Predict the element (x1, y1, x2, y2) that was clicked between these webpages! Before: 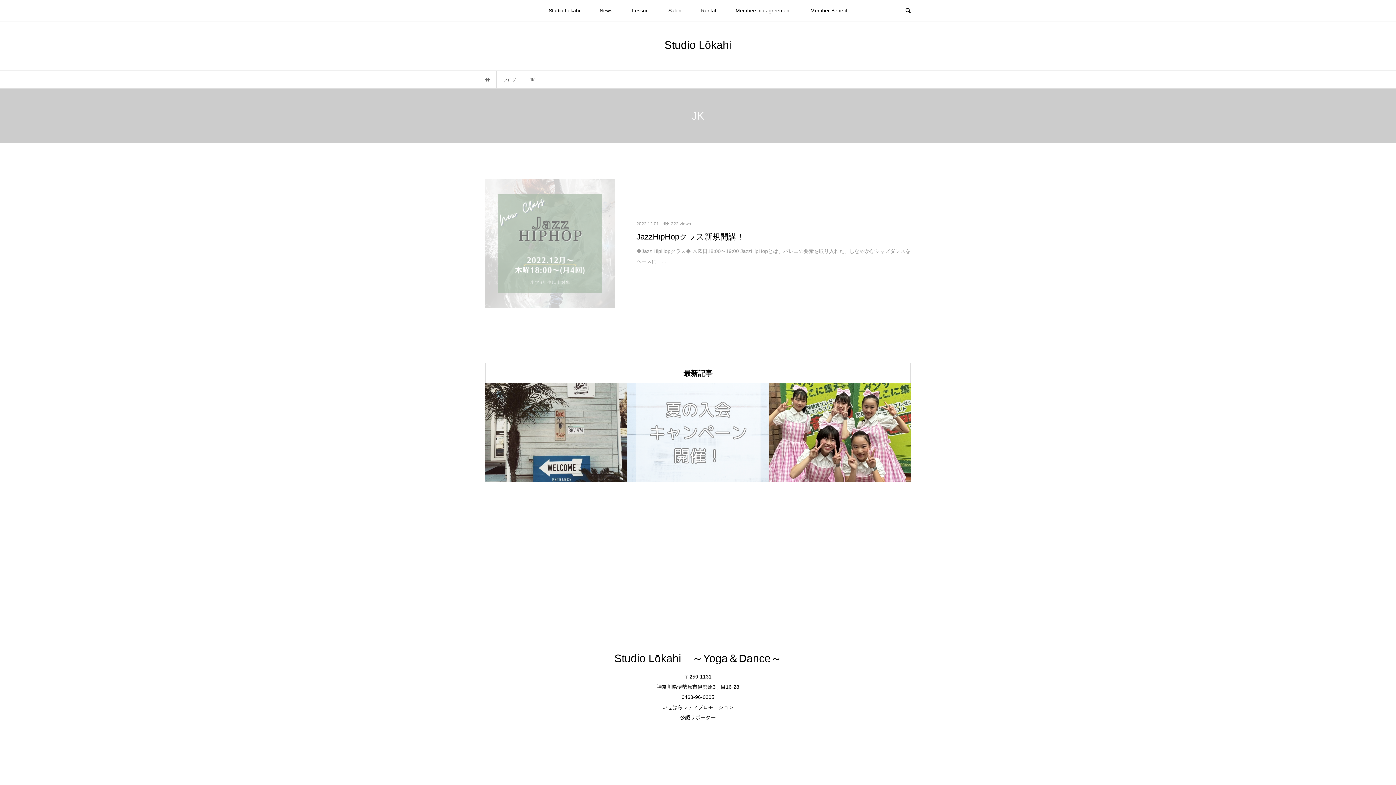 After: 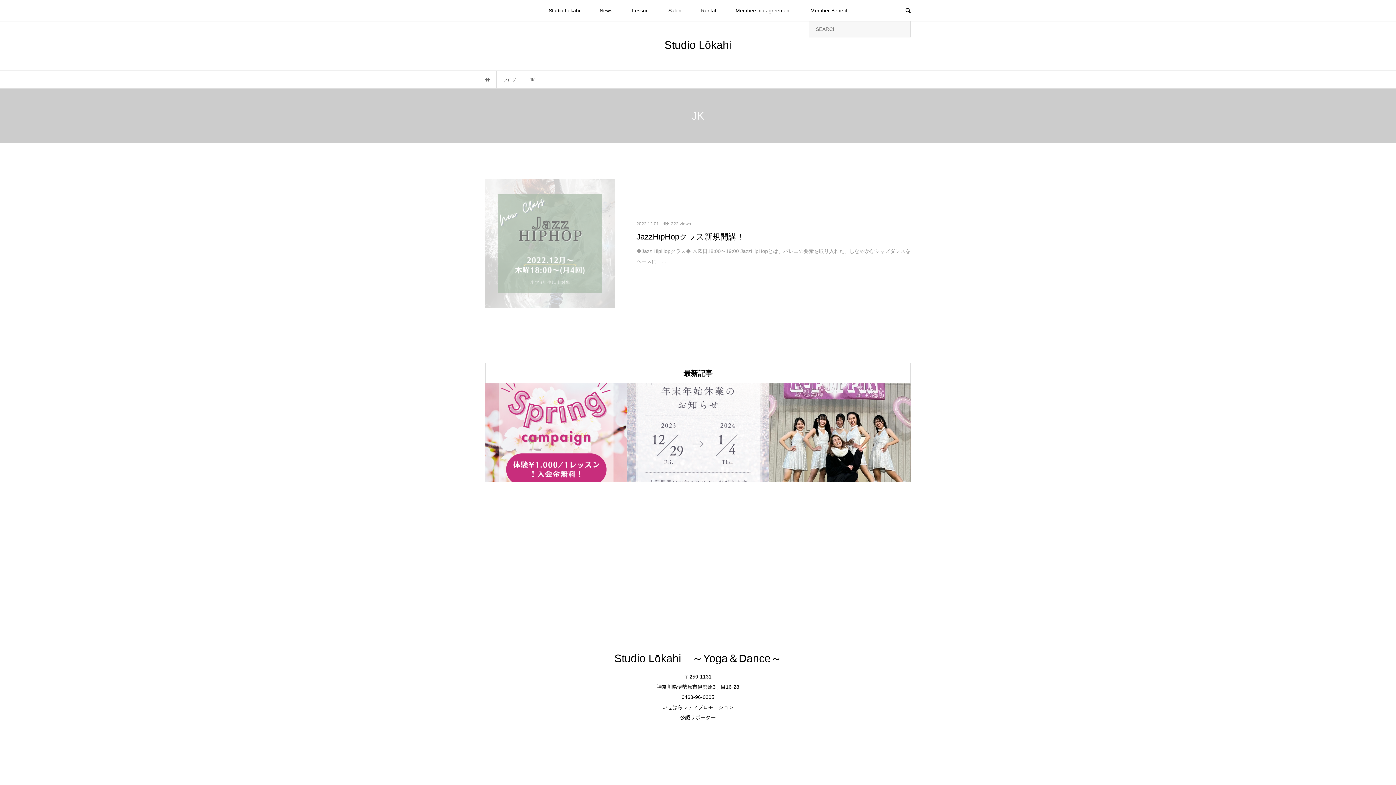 Action: bbox: (897, 0, 918, 21)